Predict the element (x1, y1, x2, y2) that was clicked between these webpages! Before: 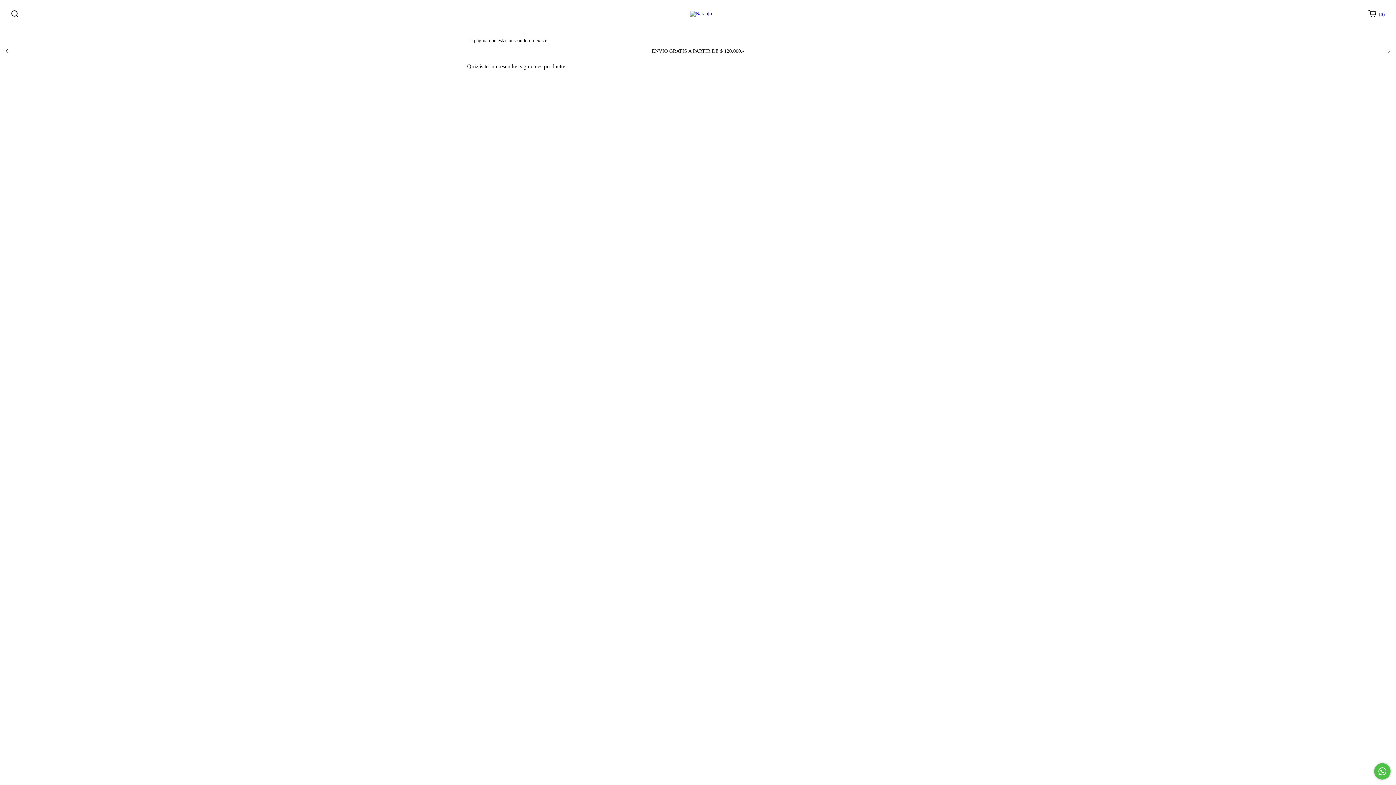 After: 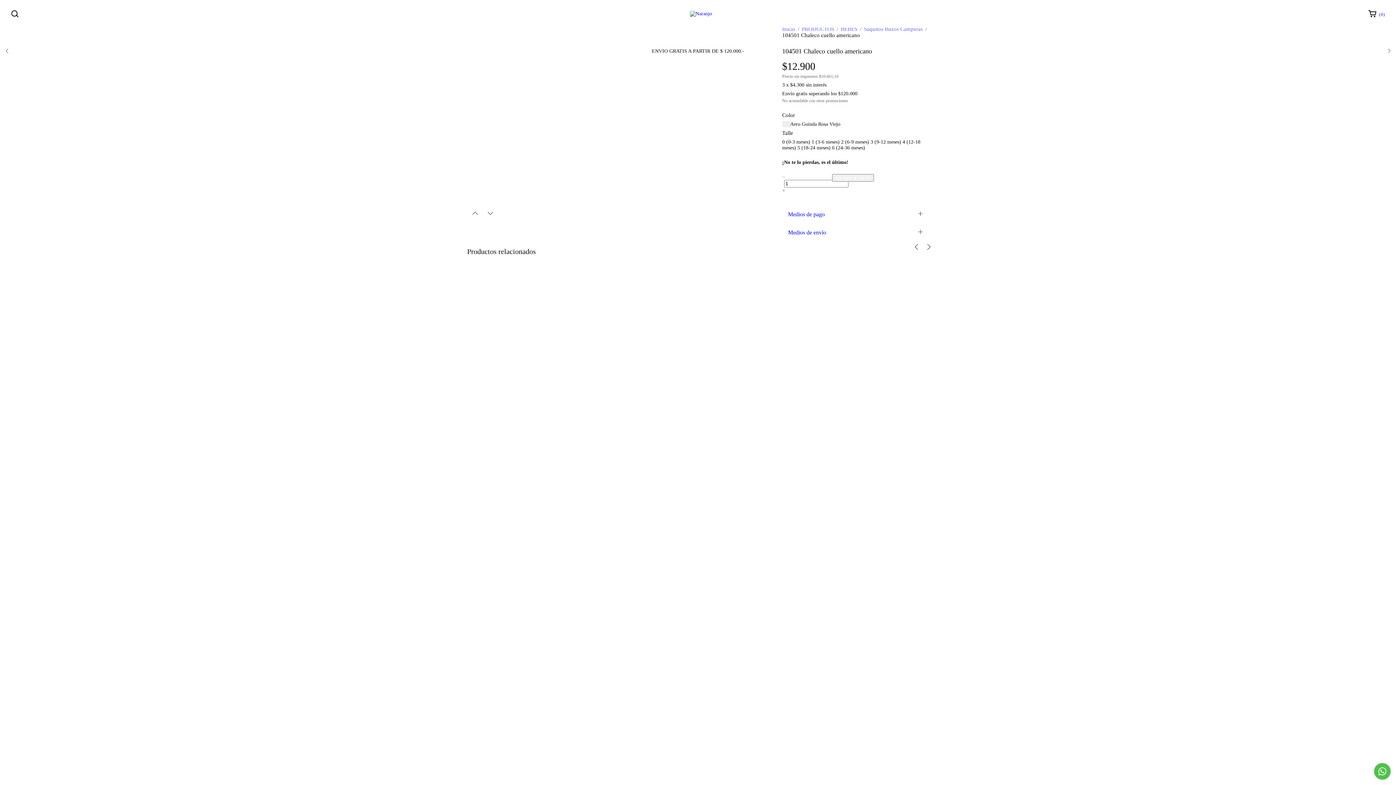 Action: bbox: (705, 205, 808, 229) label: 104501 Chaleco cuello americano